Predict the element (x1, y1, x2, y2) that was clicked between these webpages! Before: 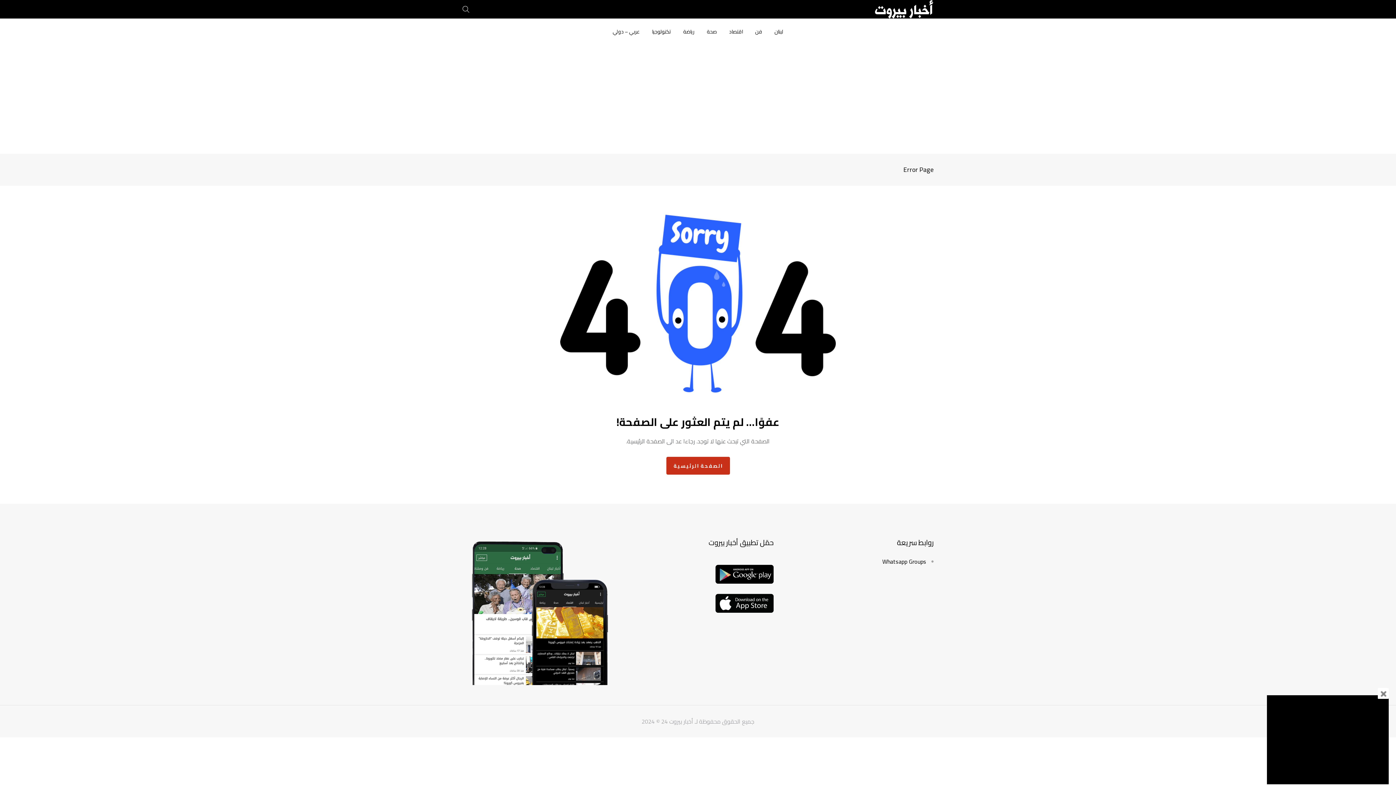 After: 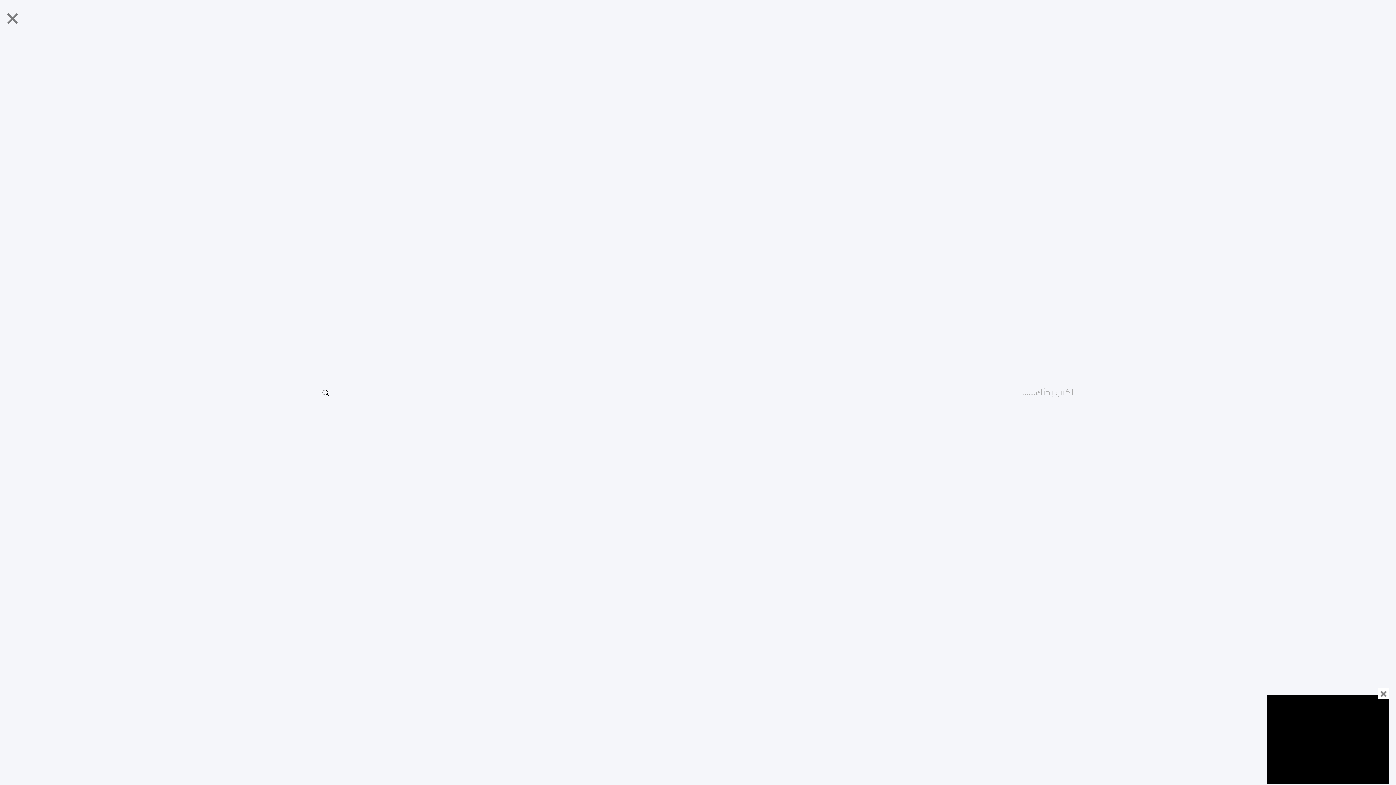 Action: bbox: (462, 1, 469, 15)